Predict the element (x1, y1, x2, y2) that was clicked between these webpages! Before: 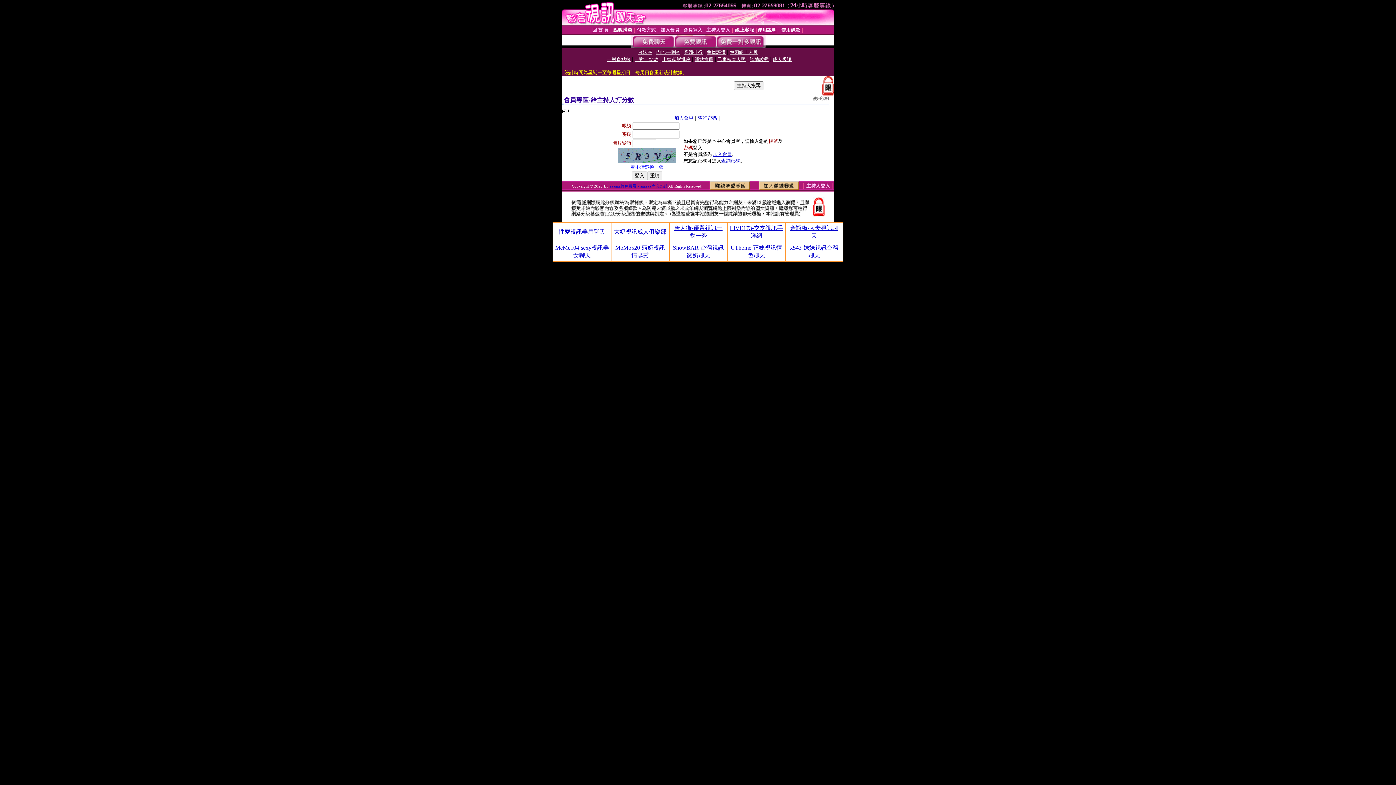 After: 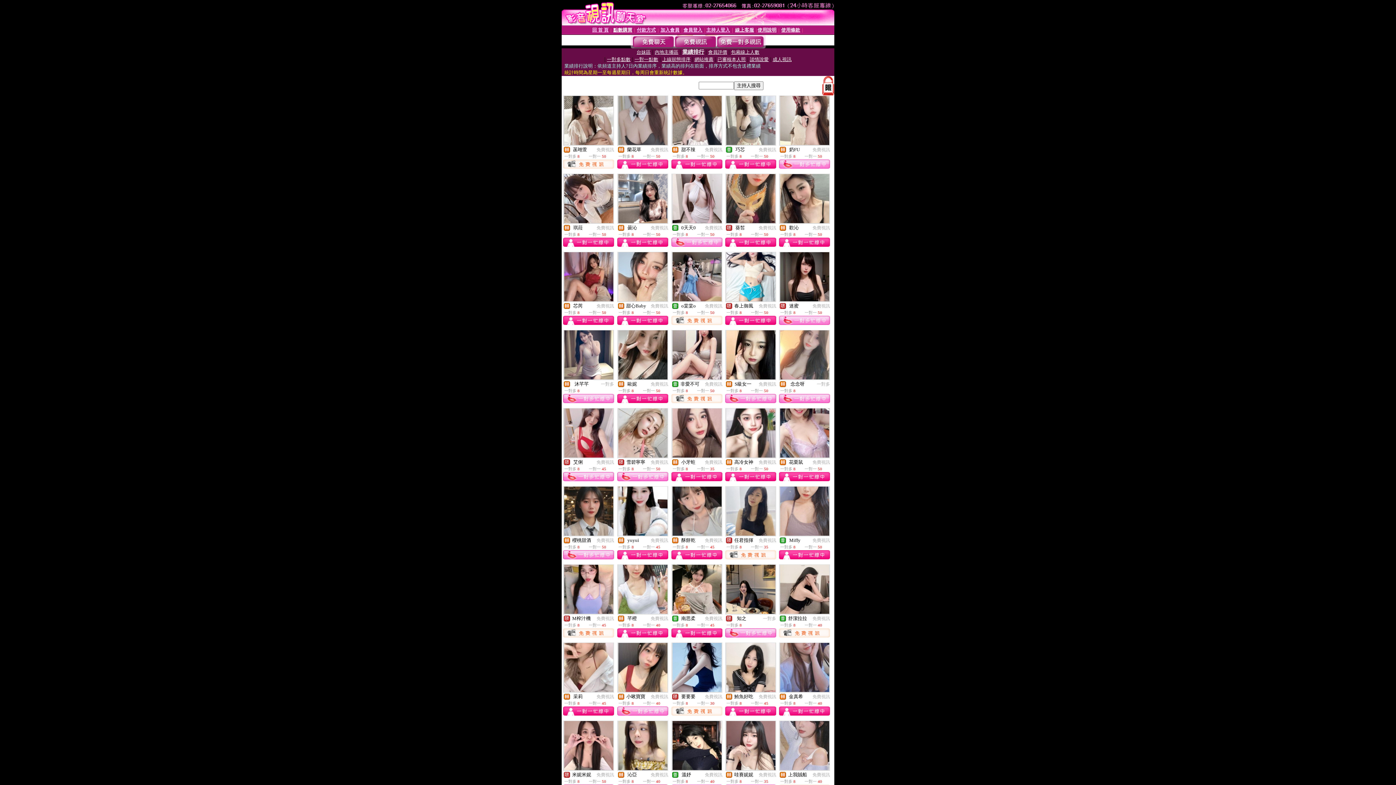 Action: label: 業績排行 bbox: (684, 49, 702, 54)